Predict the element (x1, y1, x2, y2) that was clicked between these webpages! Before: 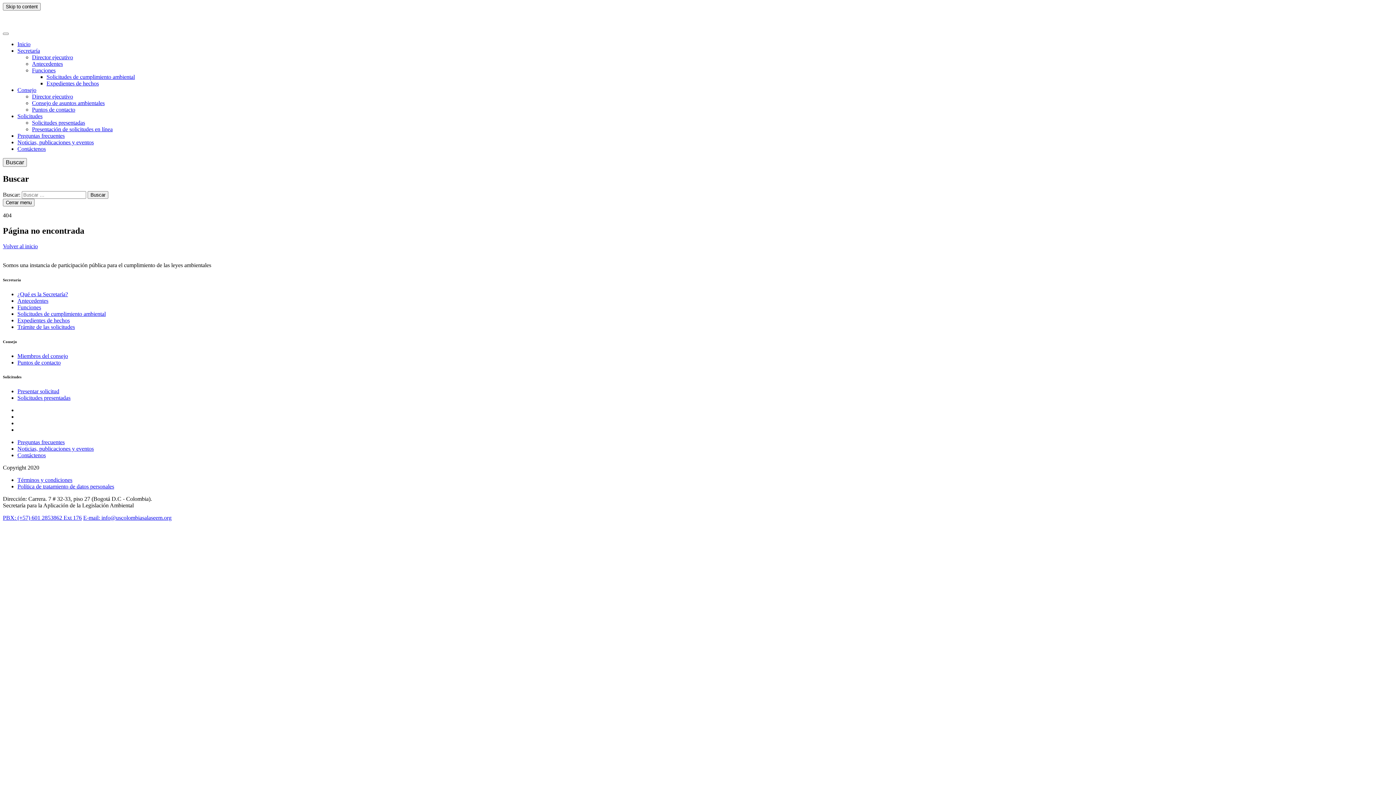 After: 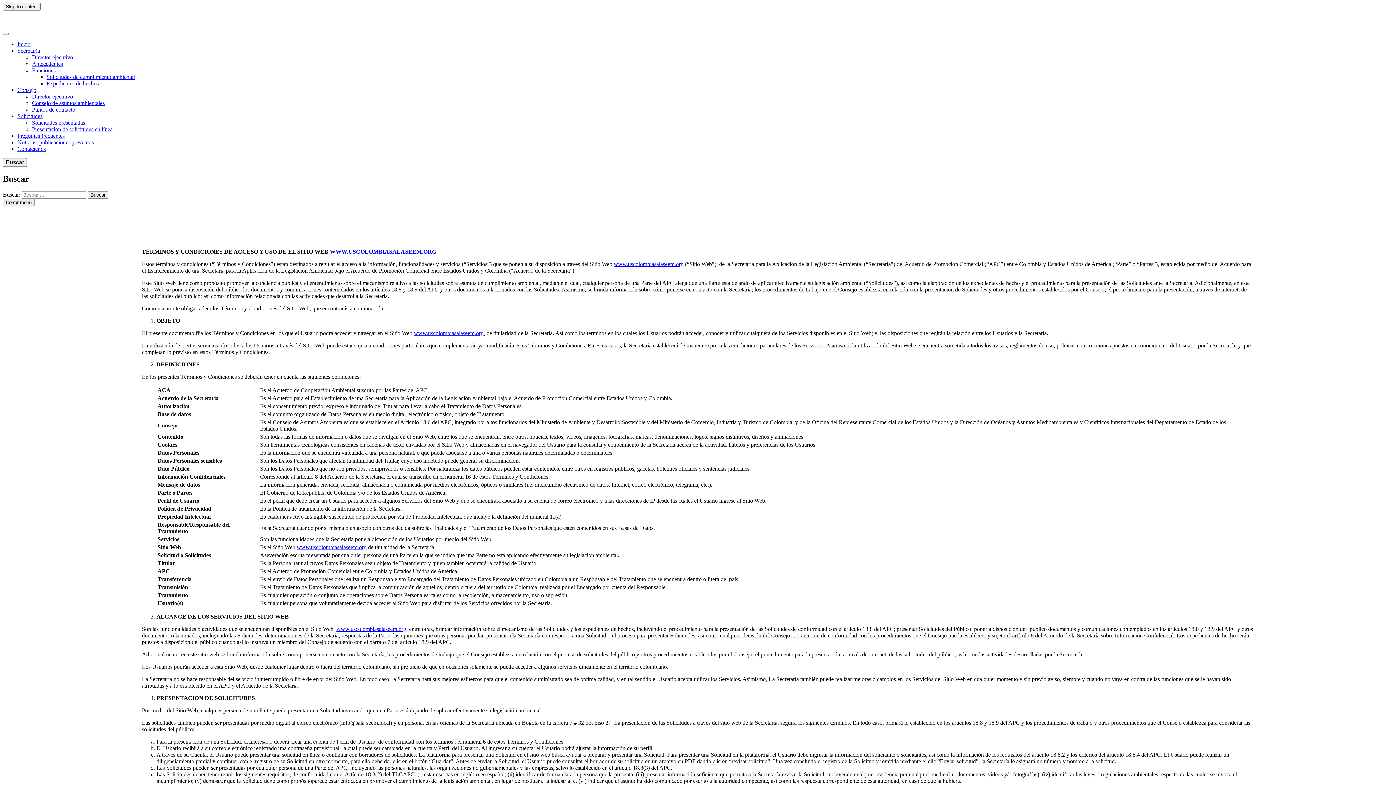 Action: label: Términos y condiciones bbox: (17, 477, 72, 483)